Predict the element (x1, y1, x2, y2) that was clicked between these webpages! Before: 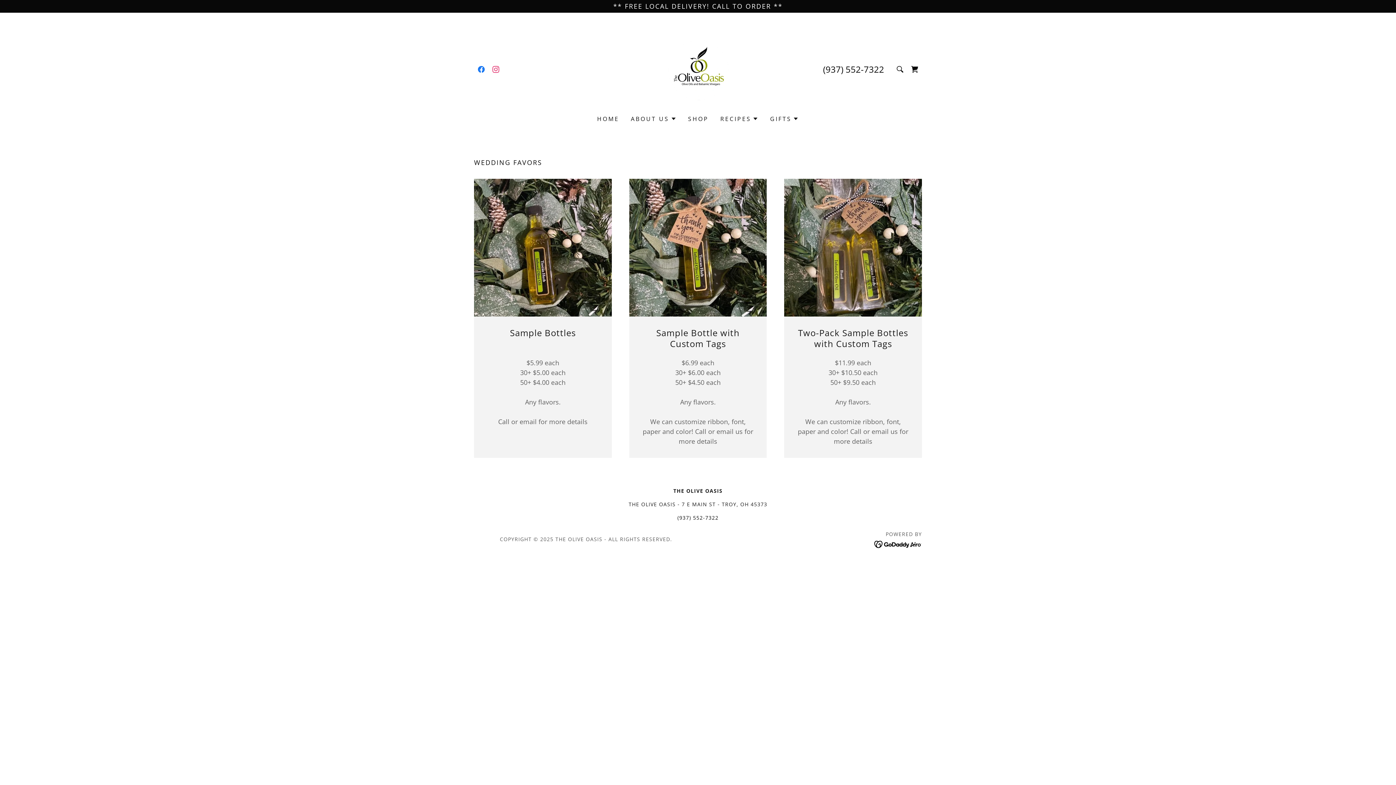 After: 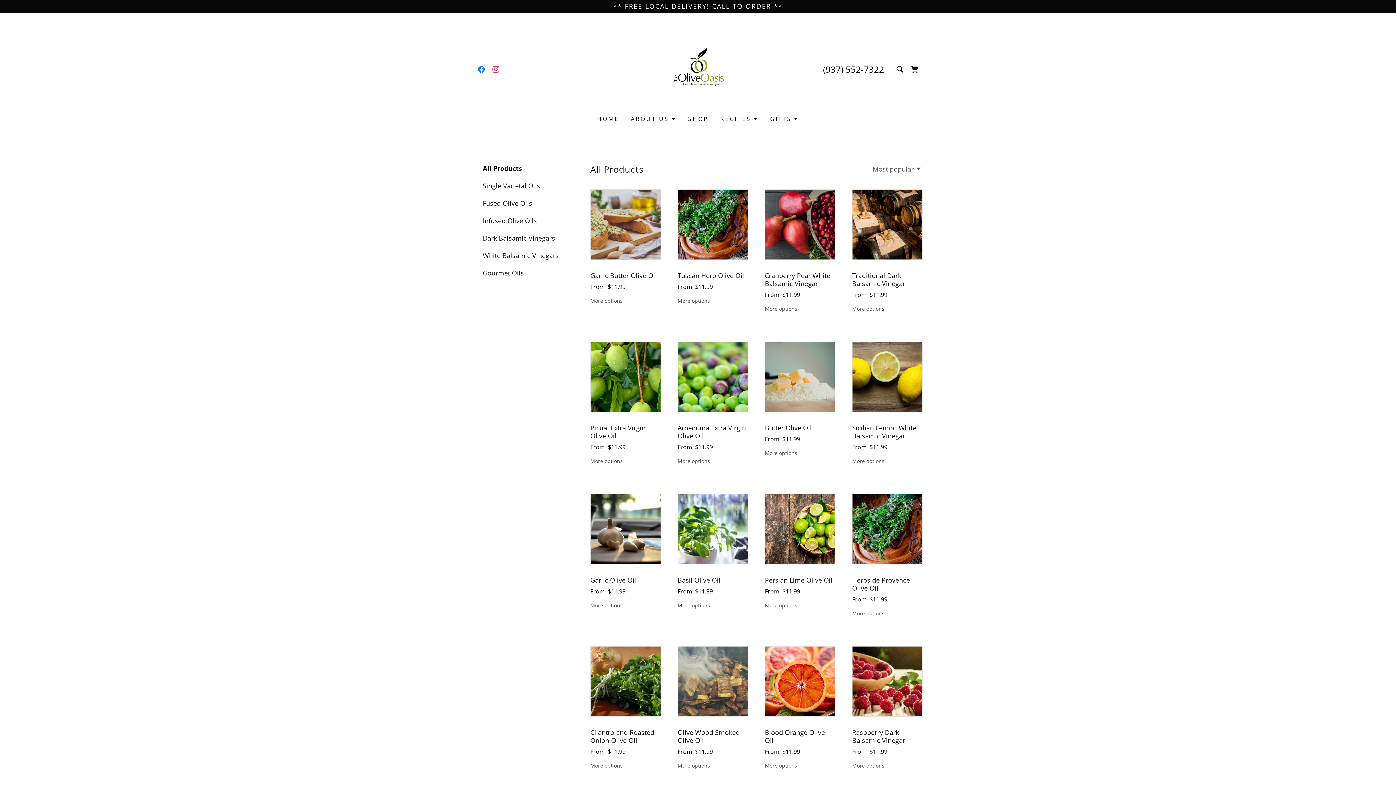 Action: bbox: (686, 112, 711, 125) label: SHOP